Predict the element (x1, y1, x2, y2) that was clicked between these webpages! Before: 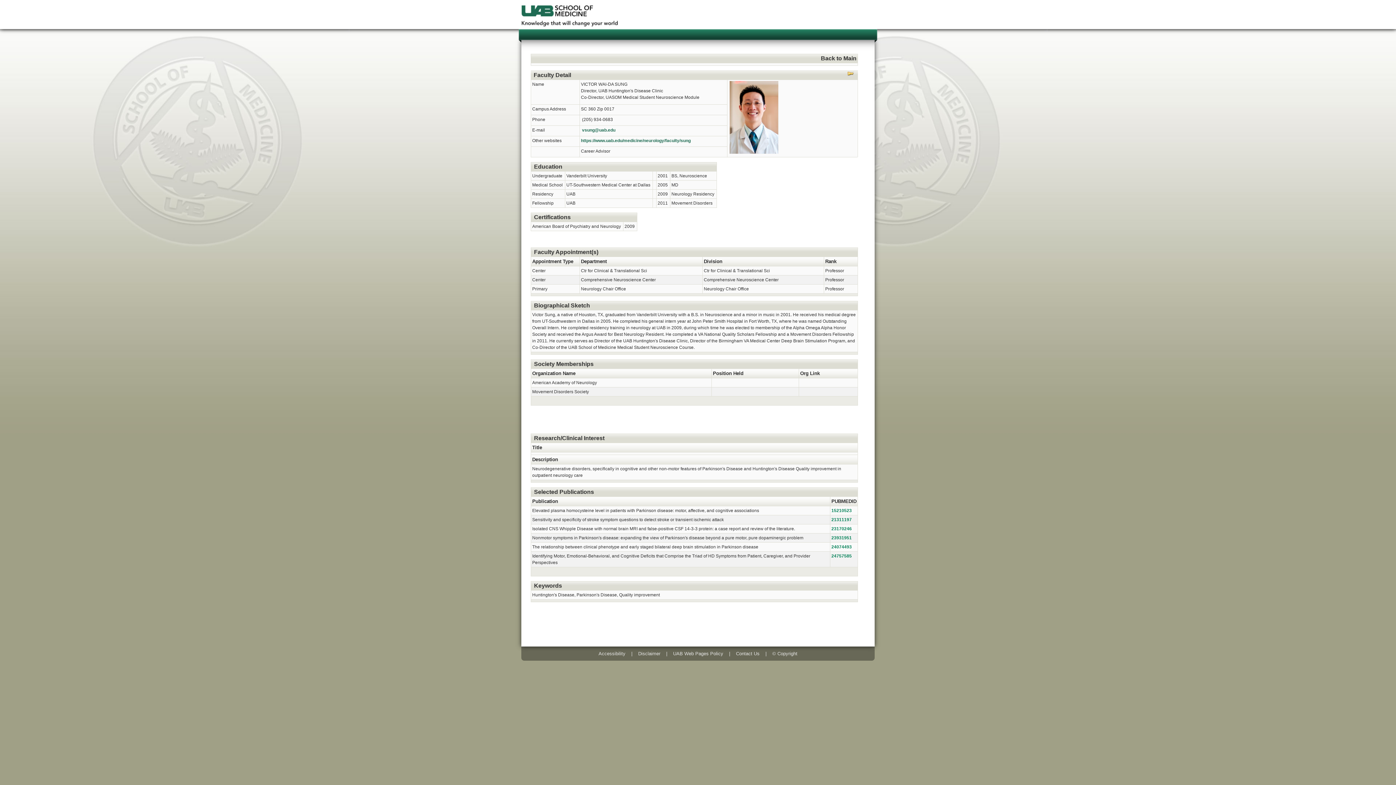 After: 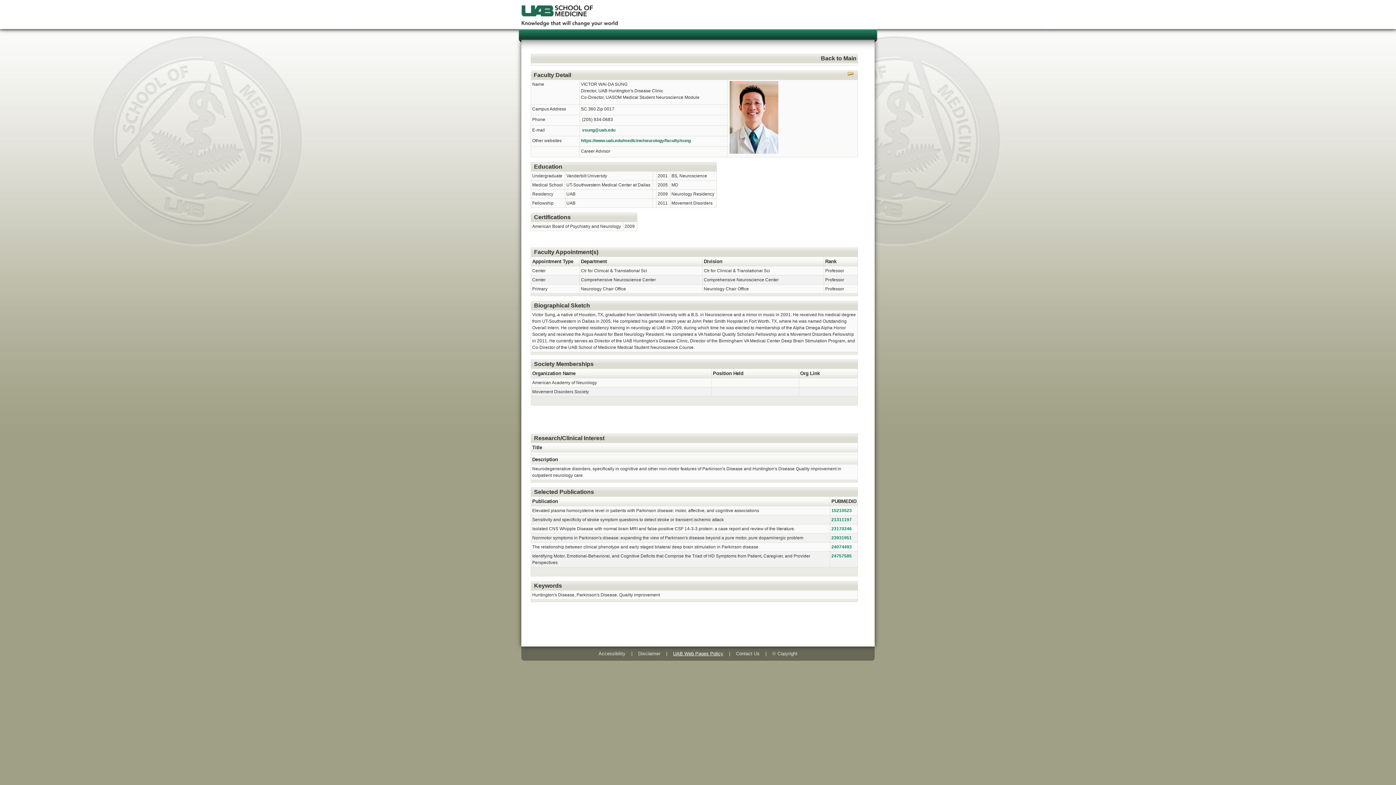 Action: label: UAB Web Pages Policy bbox: (670, 648, 726, 659)